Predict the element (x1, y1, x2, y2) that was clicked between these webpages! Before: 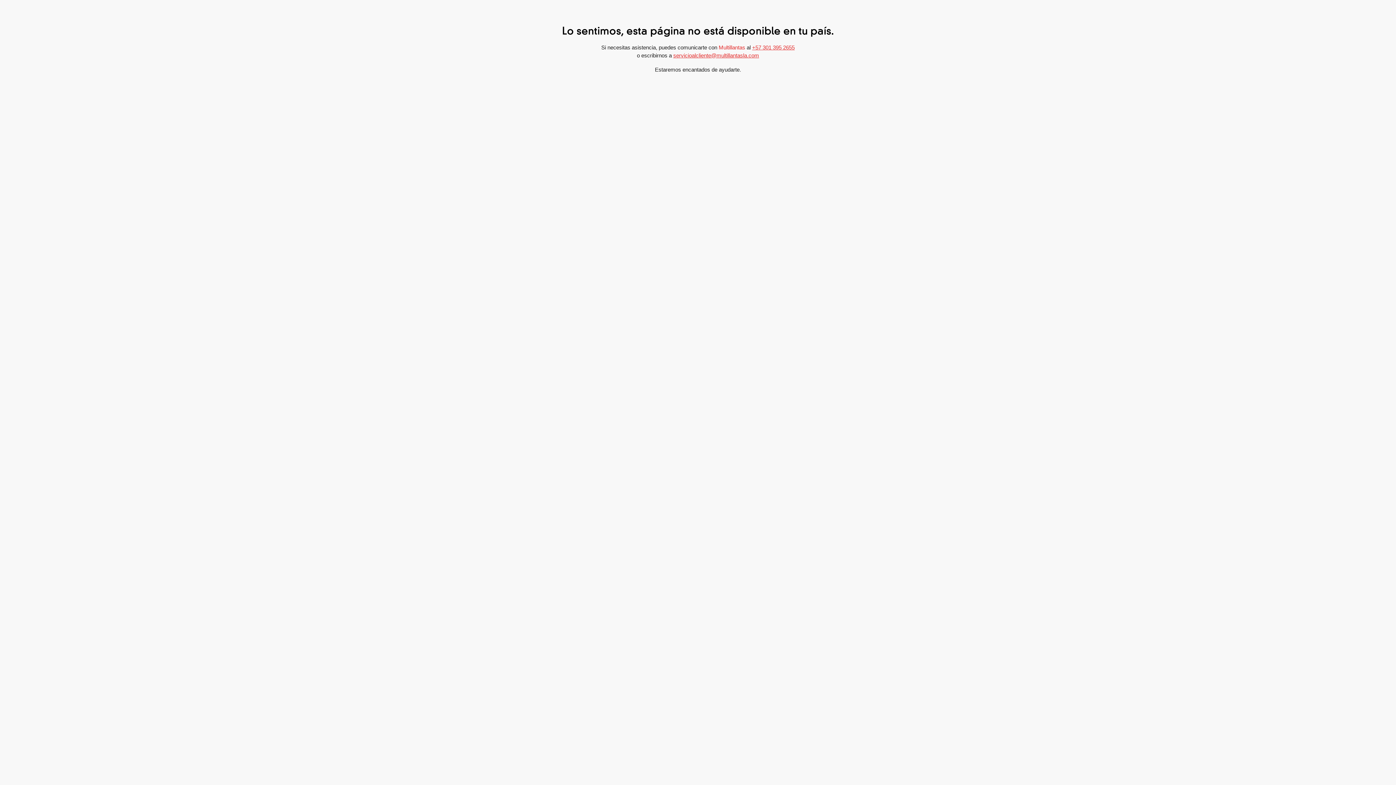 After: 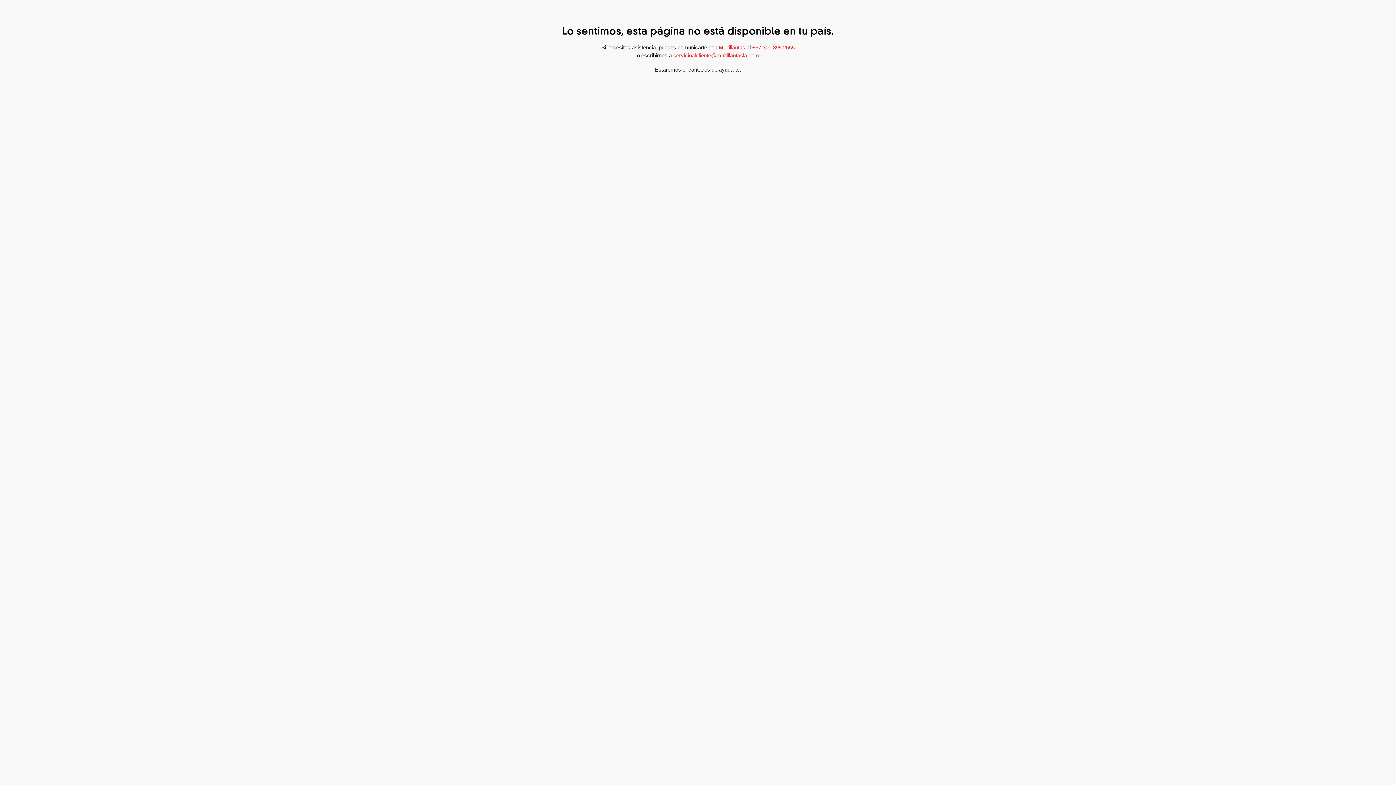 Action: label: +57 301 395 2655 bbox: (752, 44, 794, 50)